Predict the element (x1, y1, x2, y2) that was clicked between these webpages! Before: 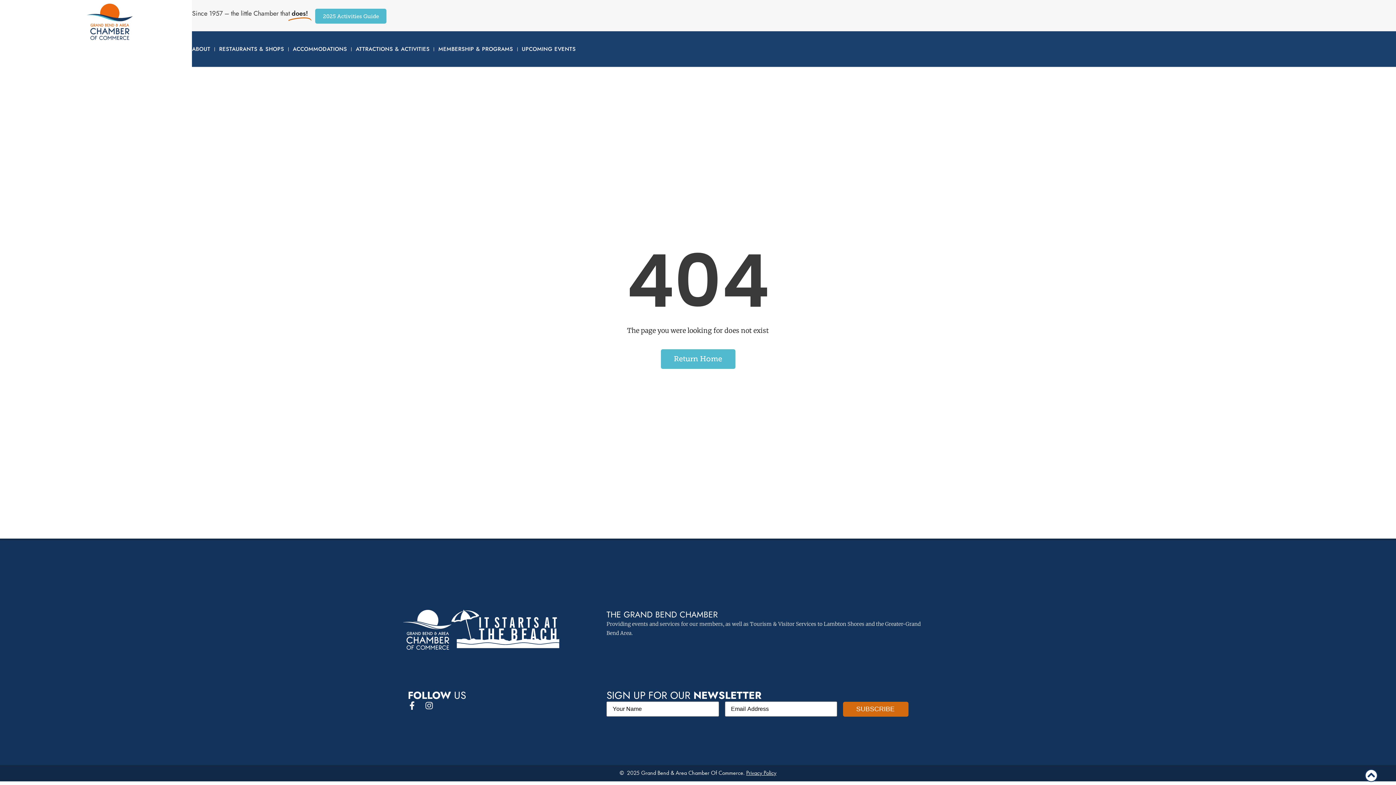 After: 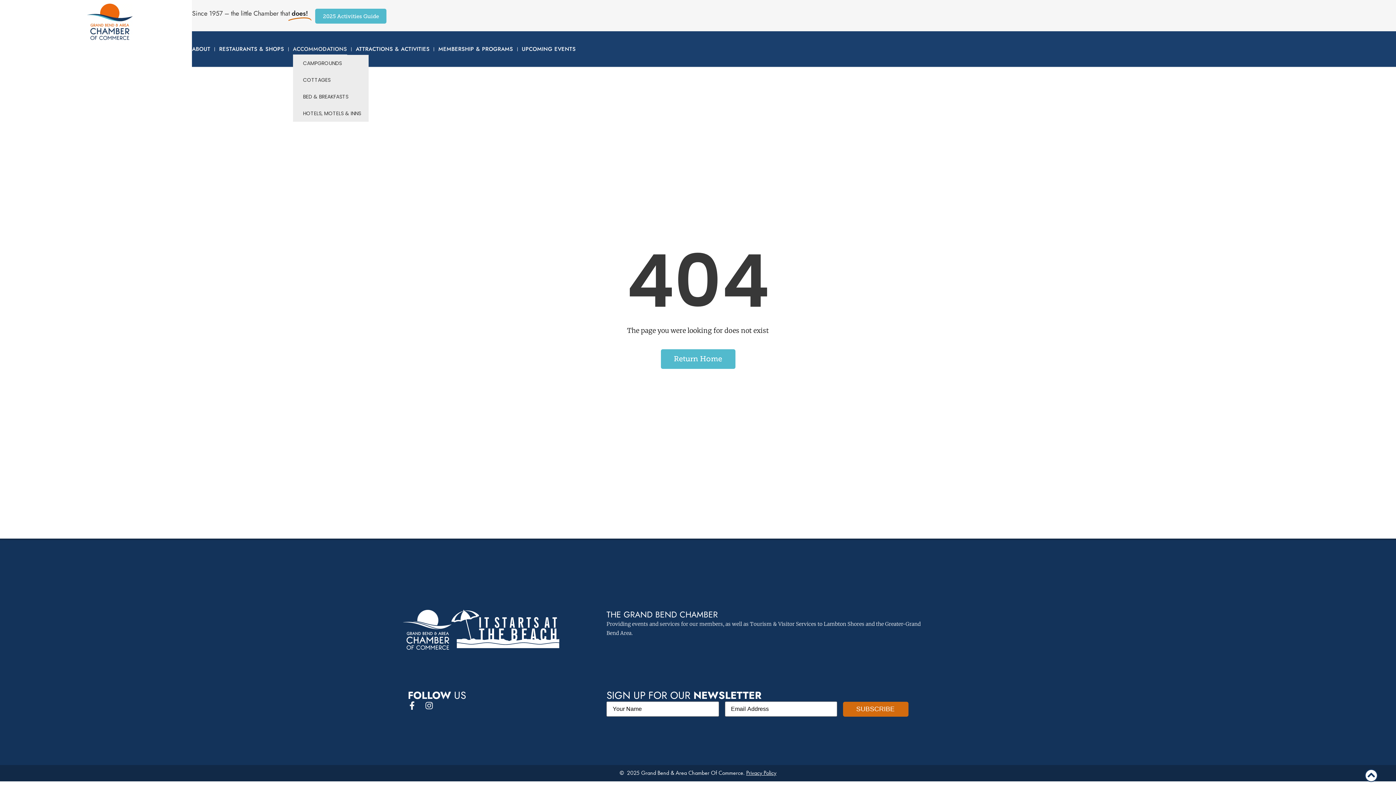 Action: bbox: (292, 43, 347, 54) label: ACCOMMODATIONS